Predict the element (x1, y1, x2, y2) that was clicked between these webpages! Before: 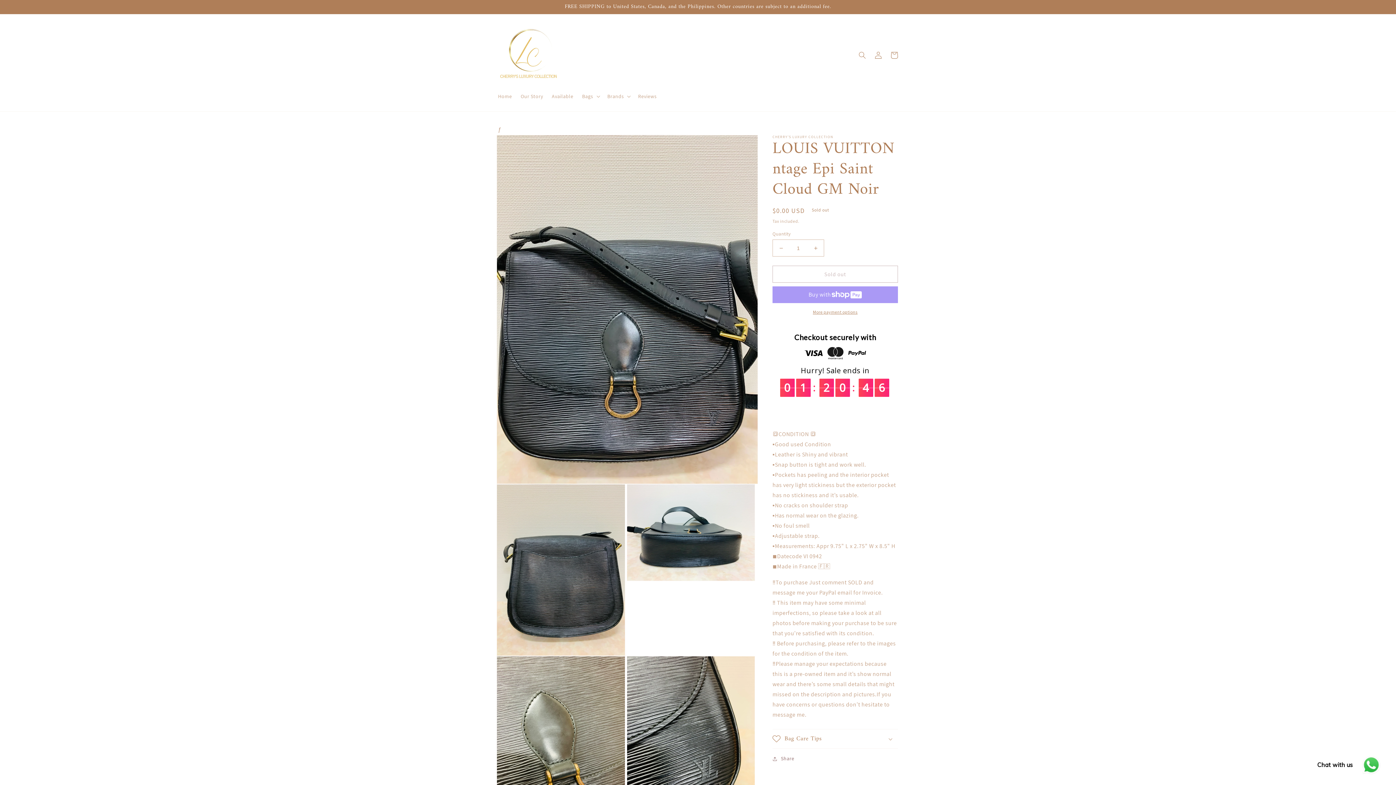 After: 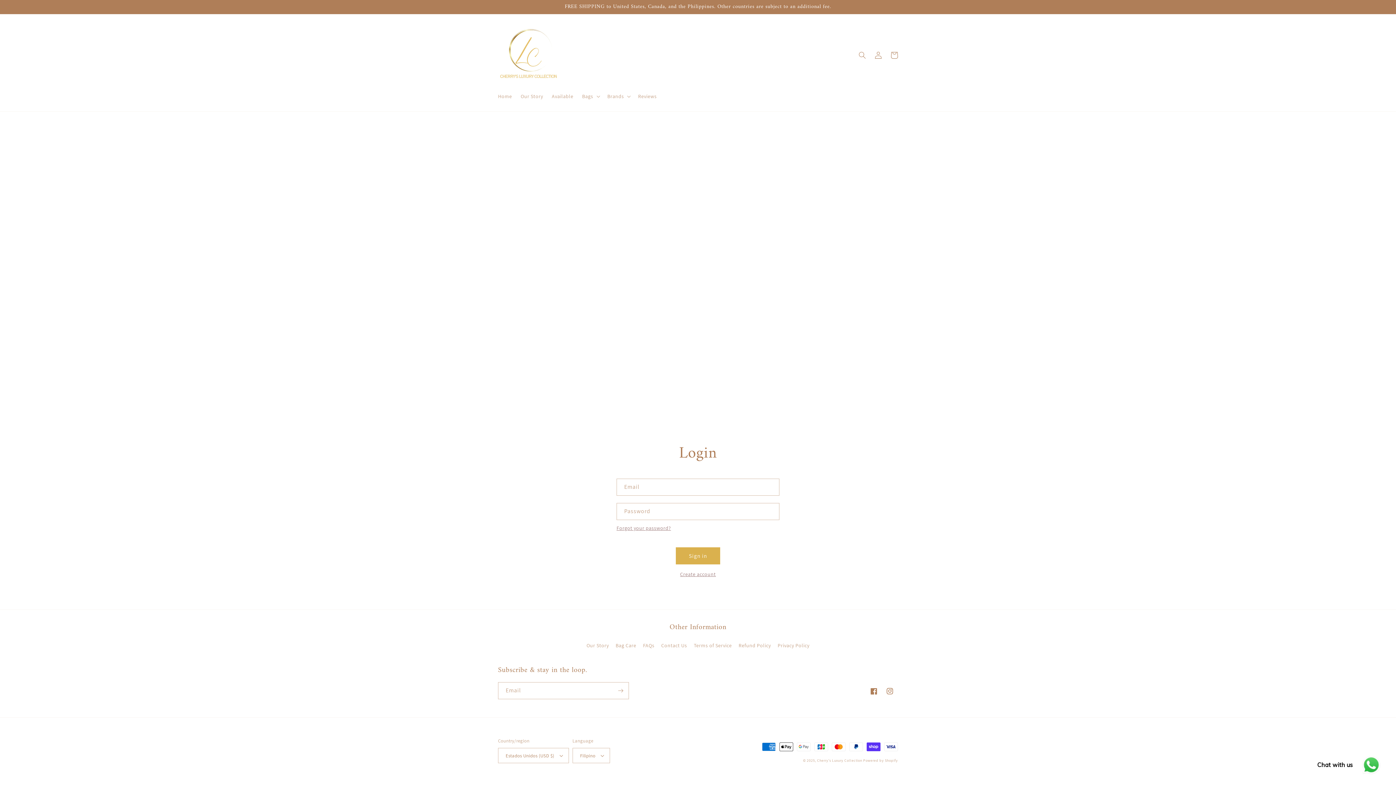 Action: bbox: (870, 47, 886, 63) label: Log in